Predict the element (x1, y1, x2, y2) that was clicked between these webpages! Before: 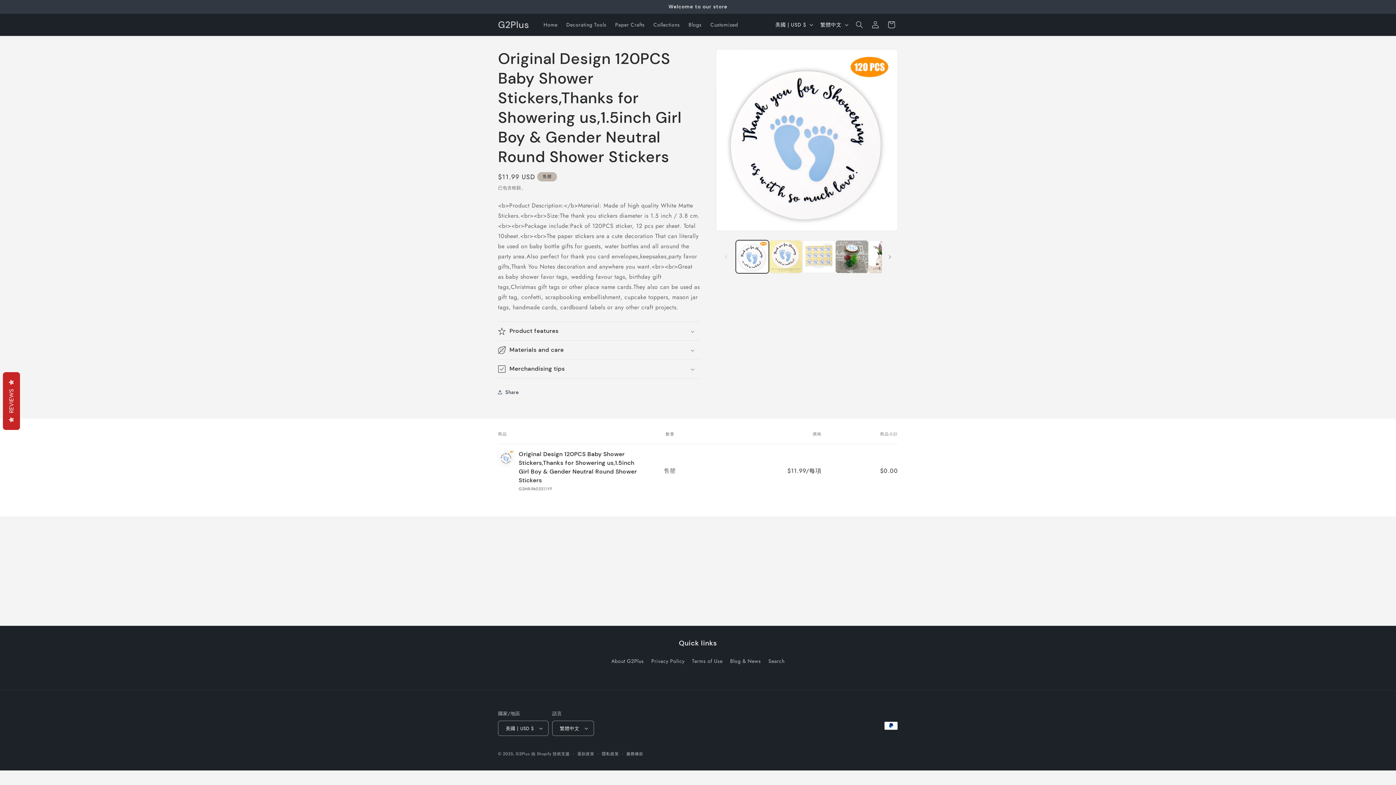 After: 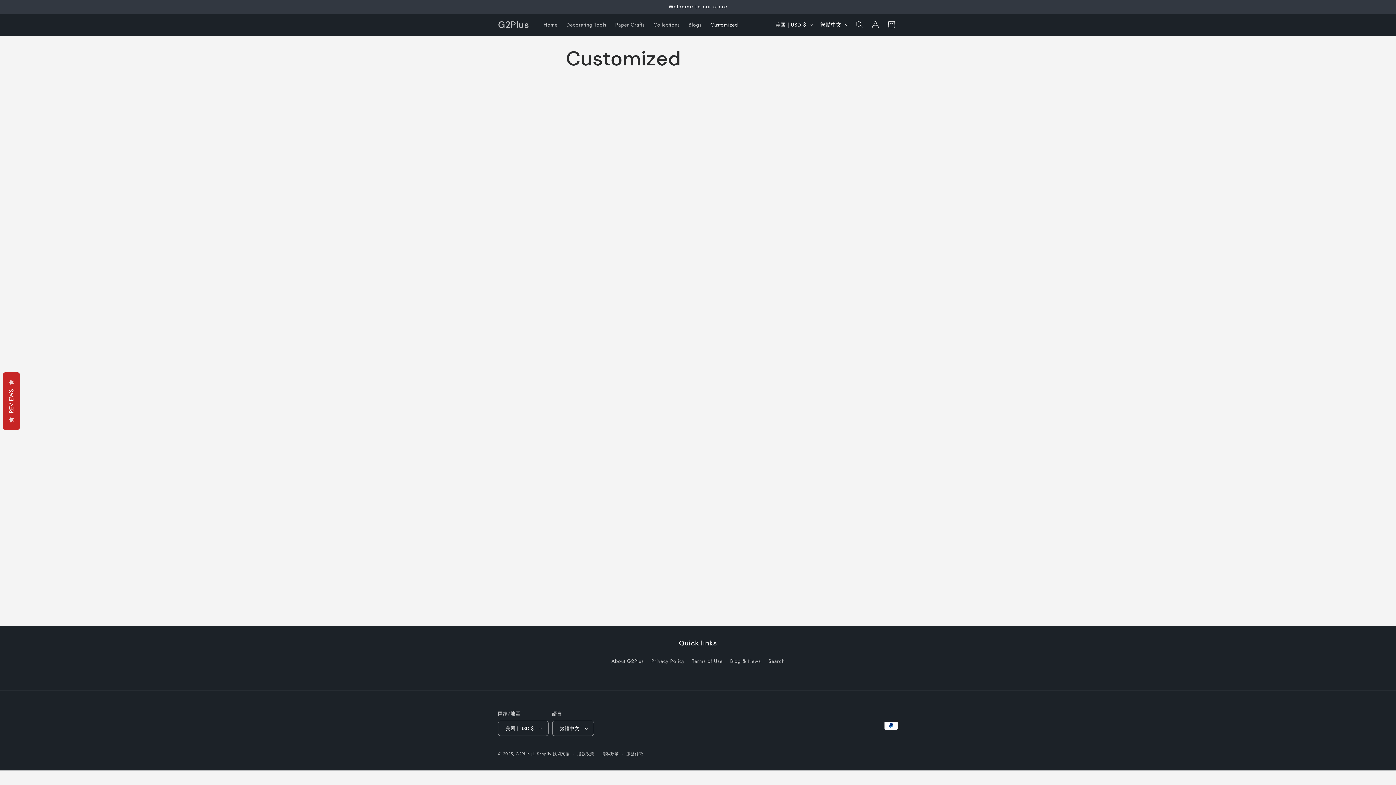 Action: bbox: (706, 17, 742, 32) label: Customized